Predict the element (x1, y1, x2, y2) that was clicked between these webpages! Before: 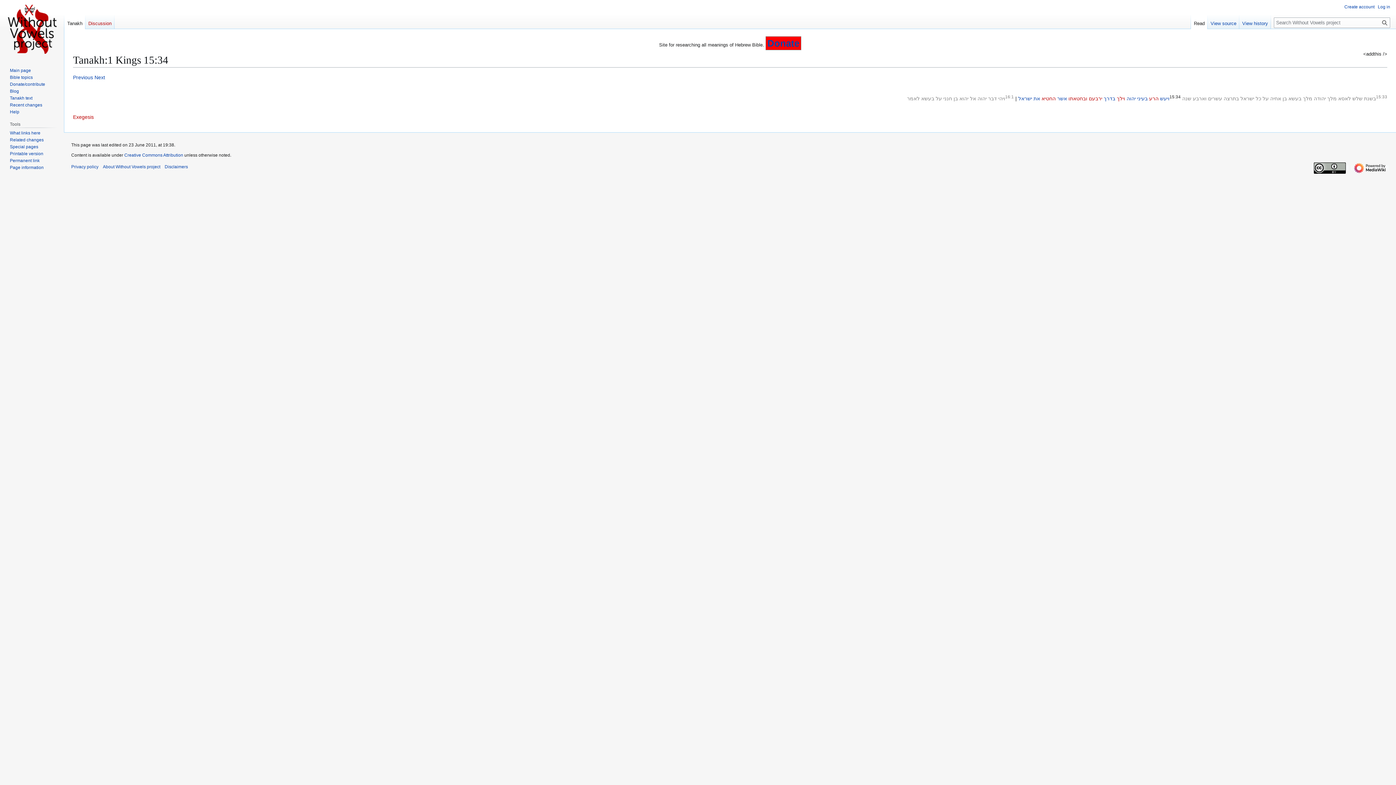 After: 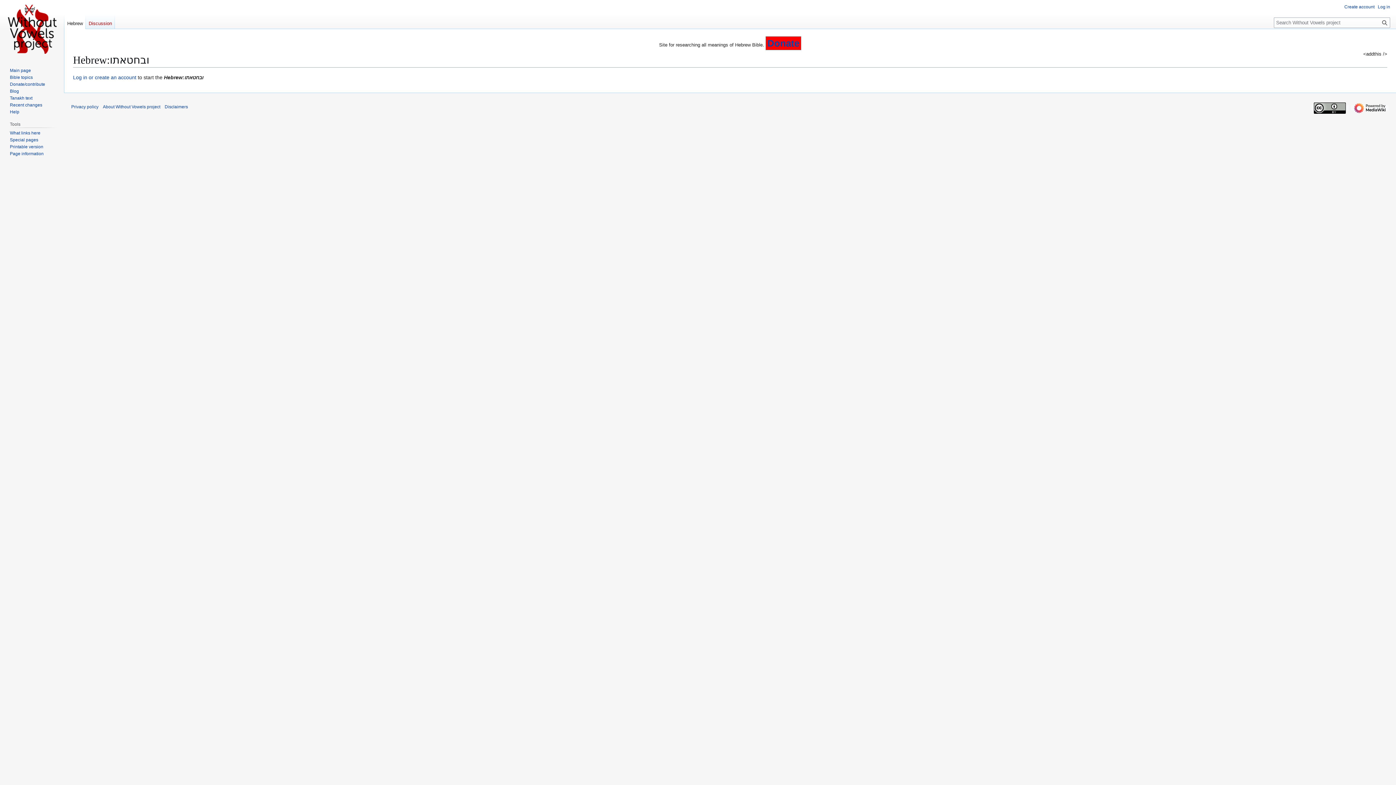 Action: label: ובחטאתו bbox: (1068, 95, 1087, 101)